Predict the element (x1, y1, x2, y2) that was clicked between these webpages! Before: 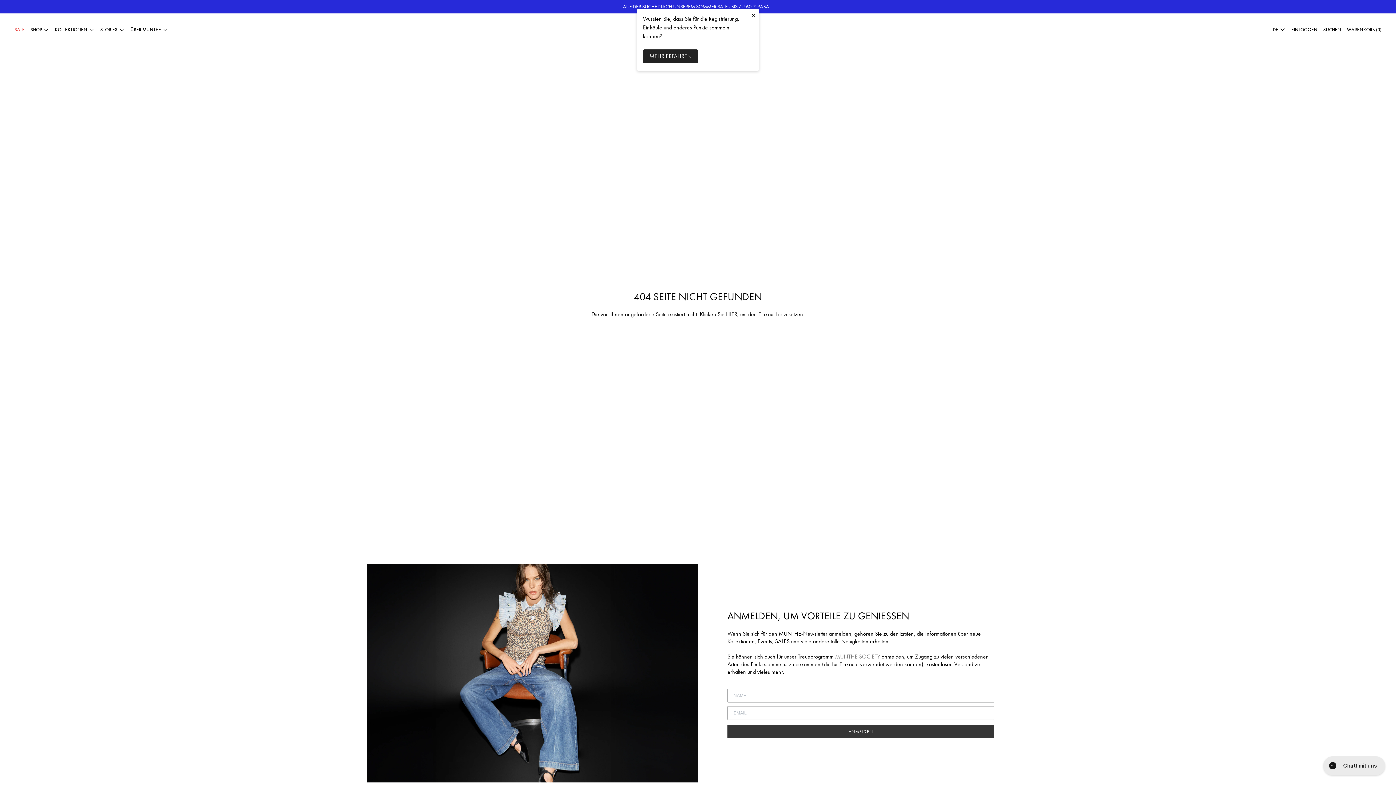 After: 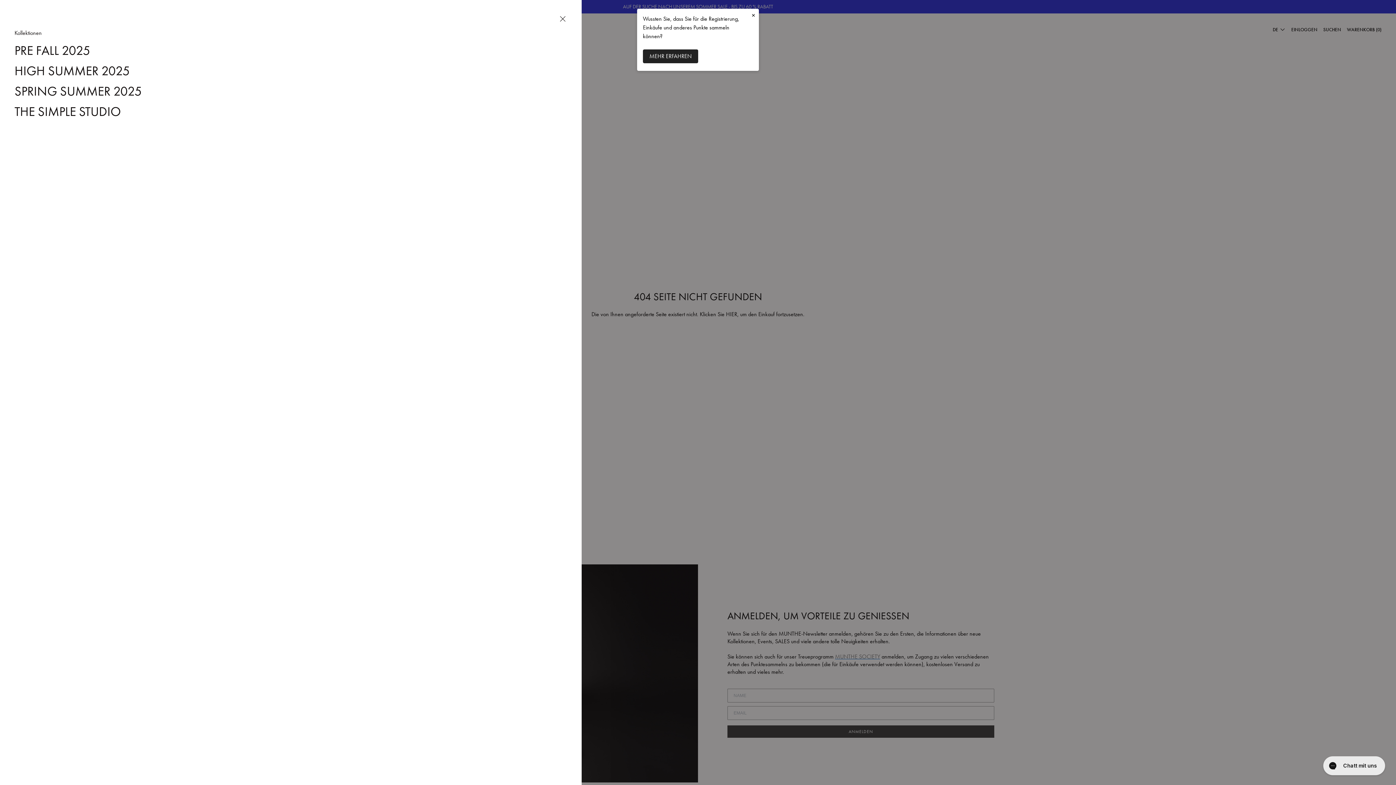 Action: label: KOLLEKTIONEN bbox: (54, 26, 94, 33)